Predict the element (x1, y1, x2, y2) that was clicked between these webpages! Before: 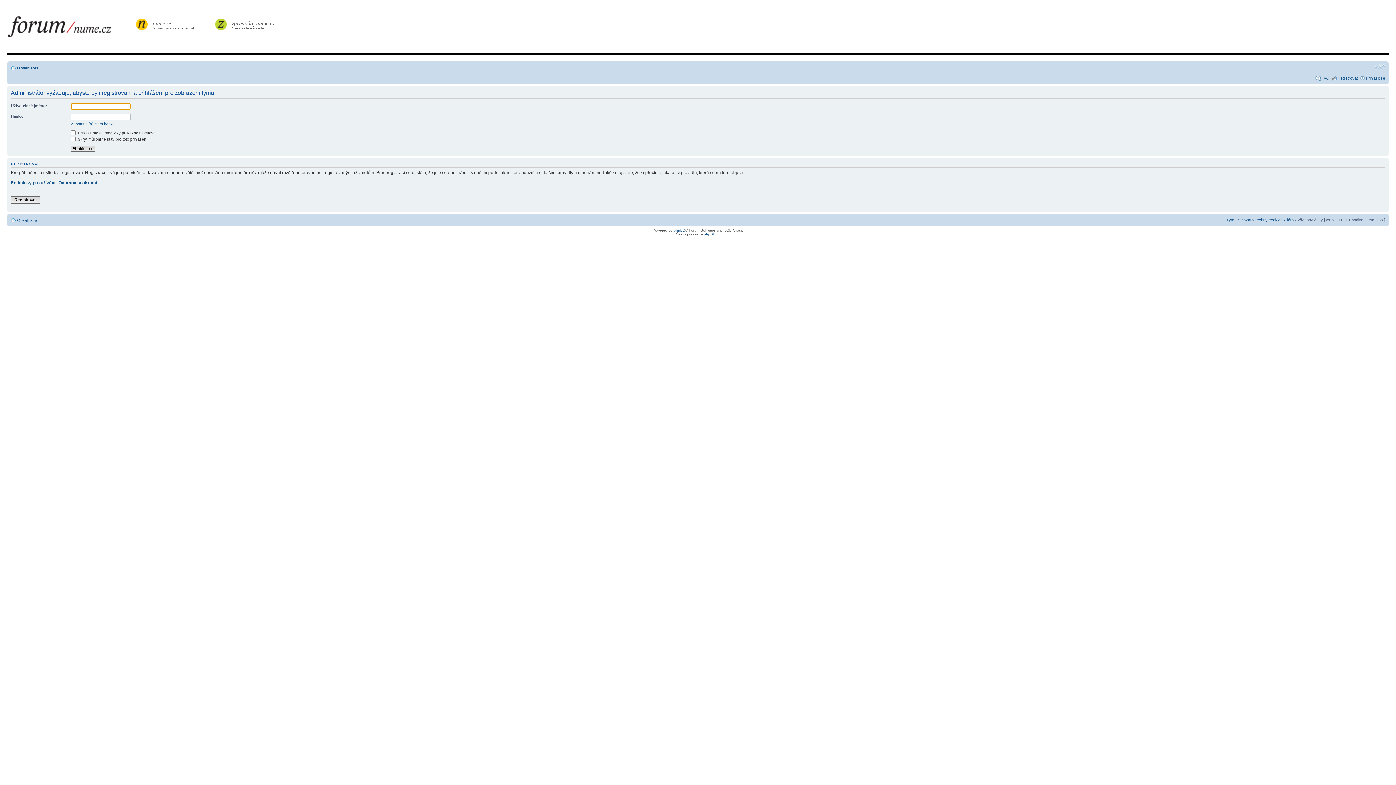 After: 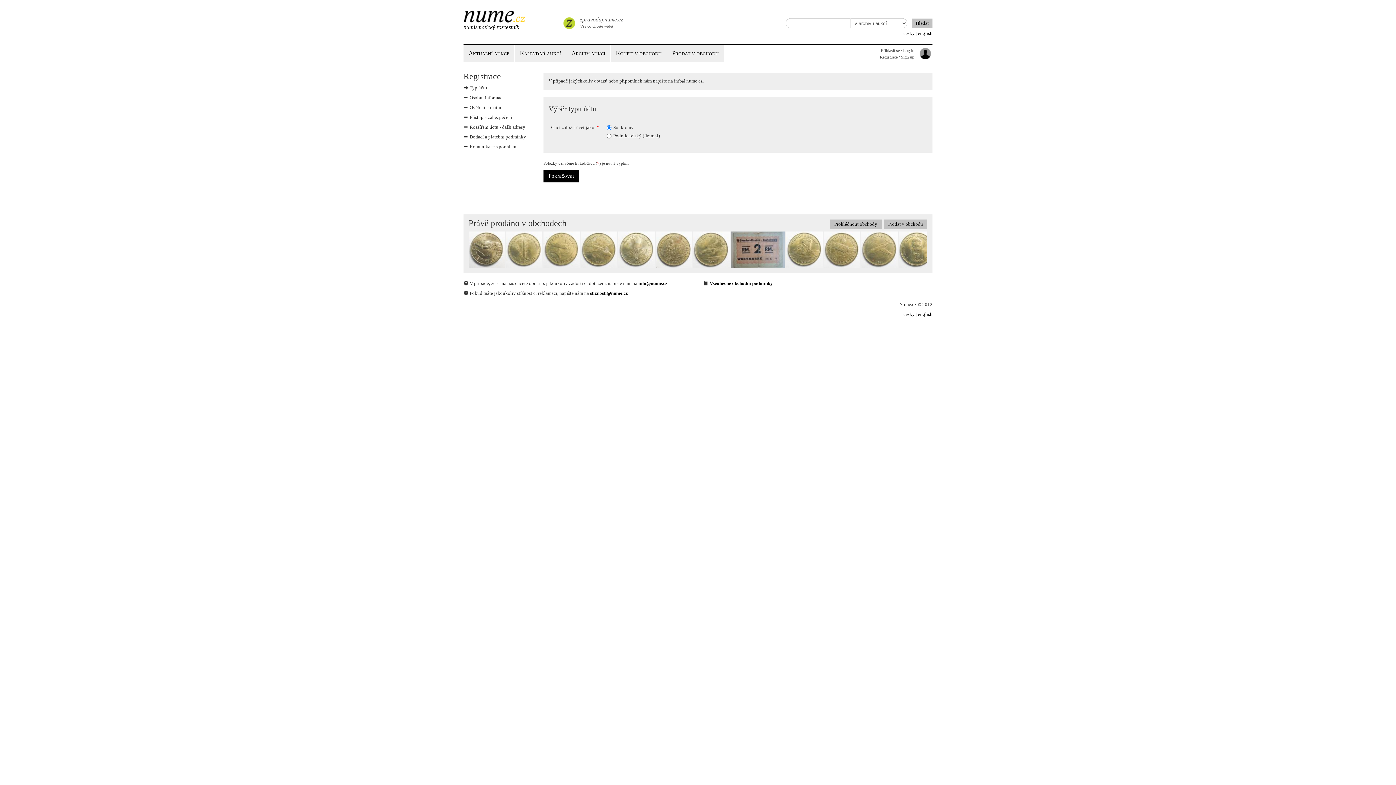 Action: bbox: (10, 196, 40, 203) label: Registrovat